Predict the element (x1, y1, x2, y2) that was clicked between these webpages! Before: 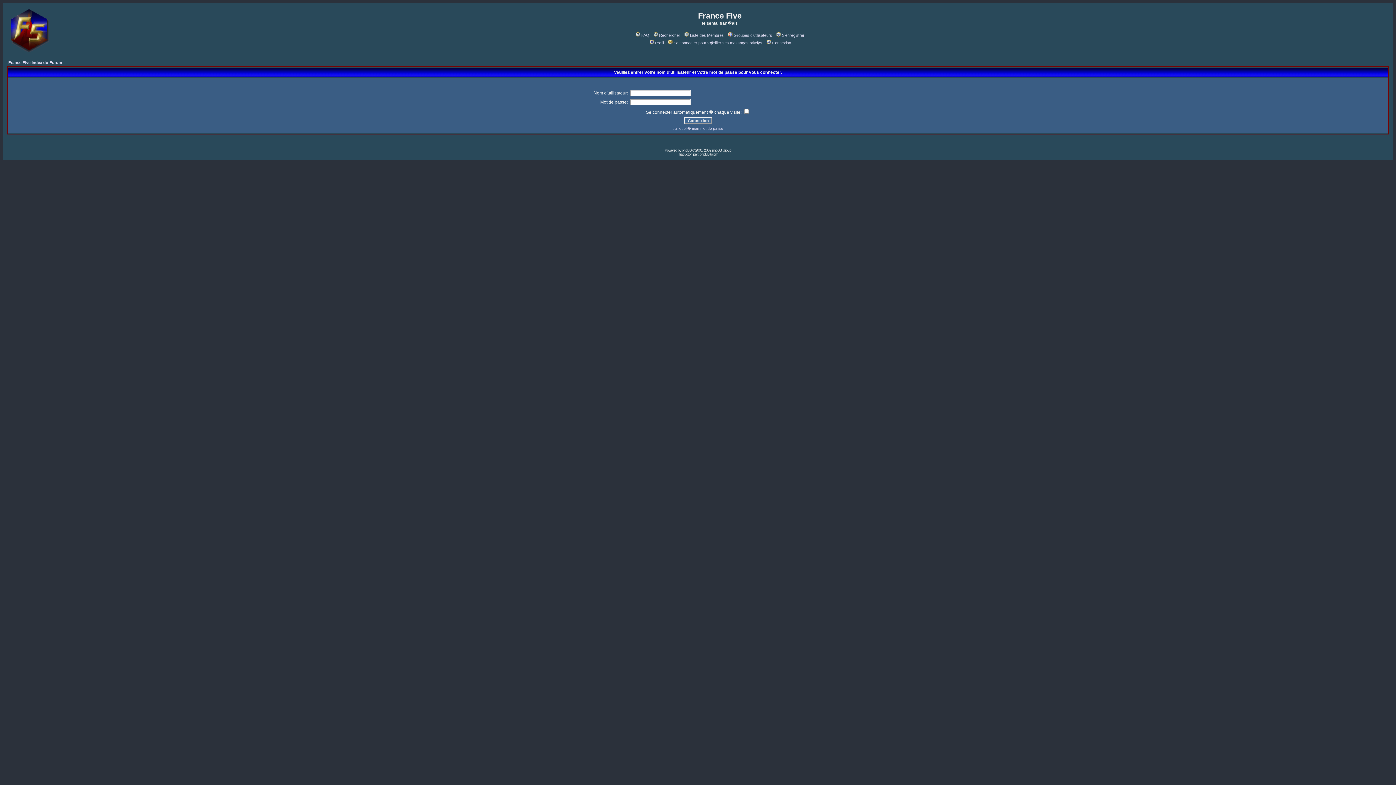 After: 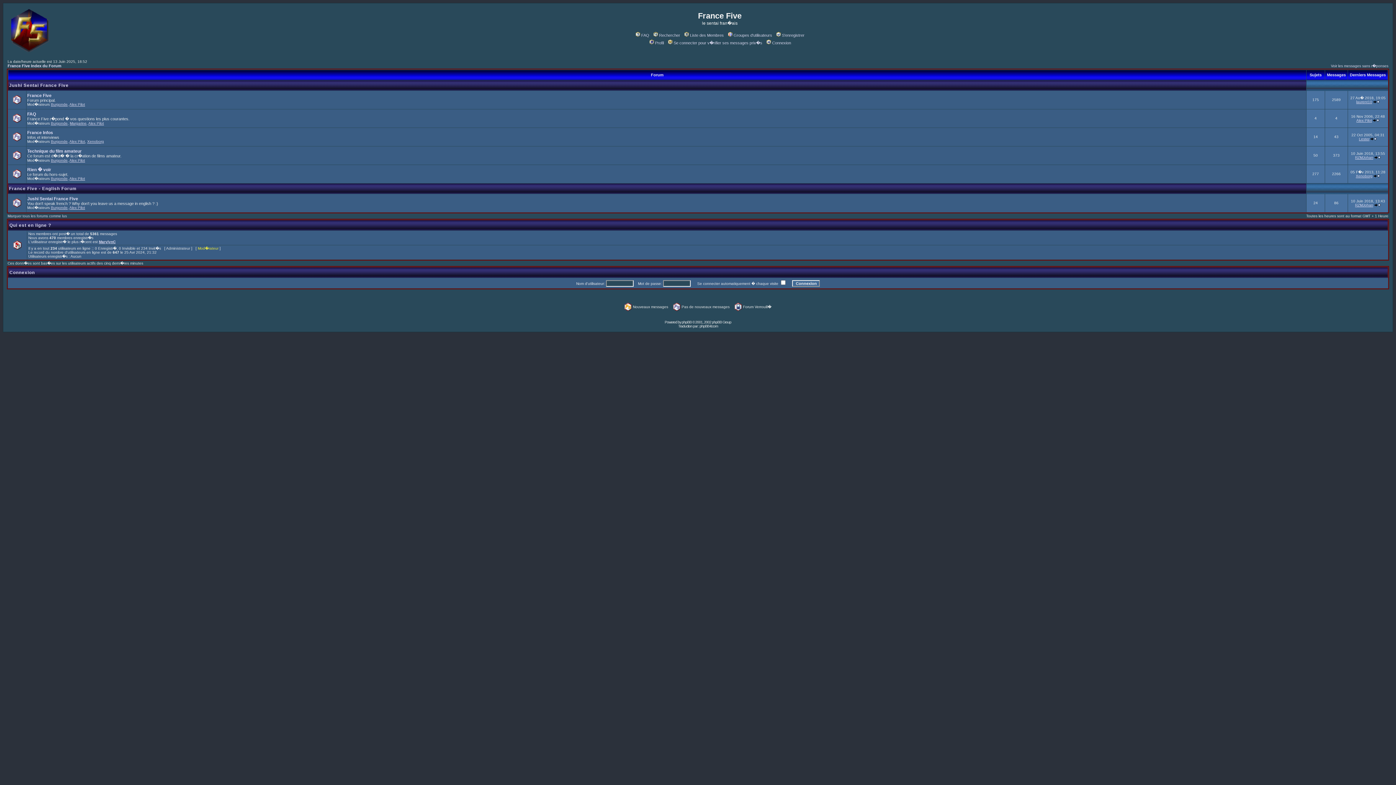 Action: bbox: (8, 60, 62, 64) label: France Five Index du Forum